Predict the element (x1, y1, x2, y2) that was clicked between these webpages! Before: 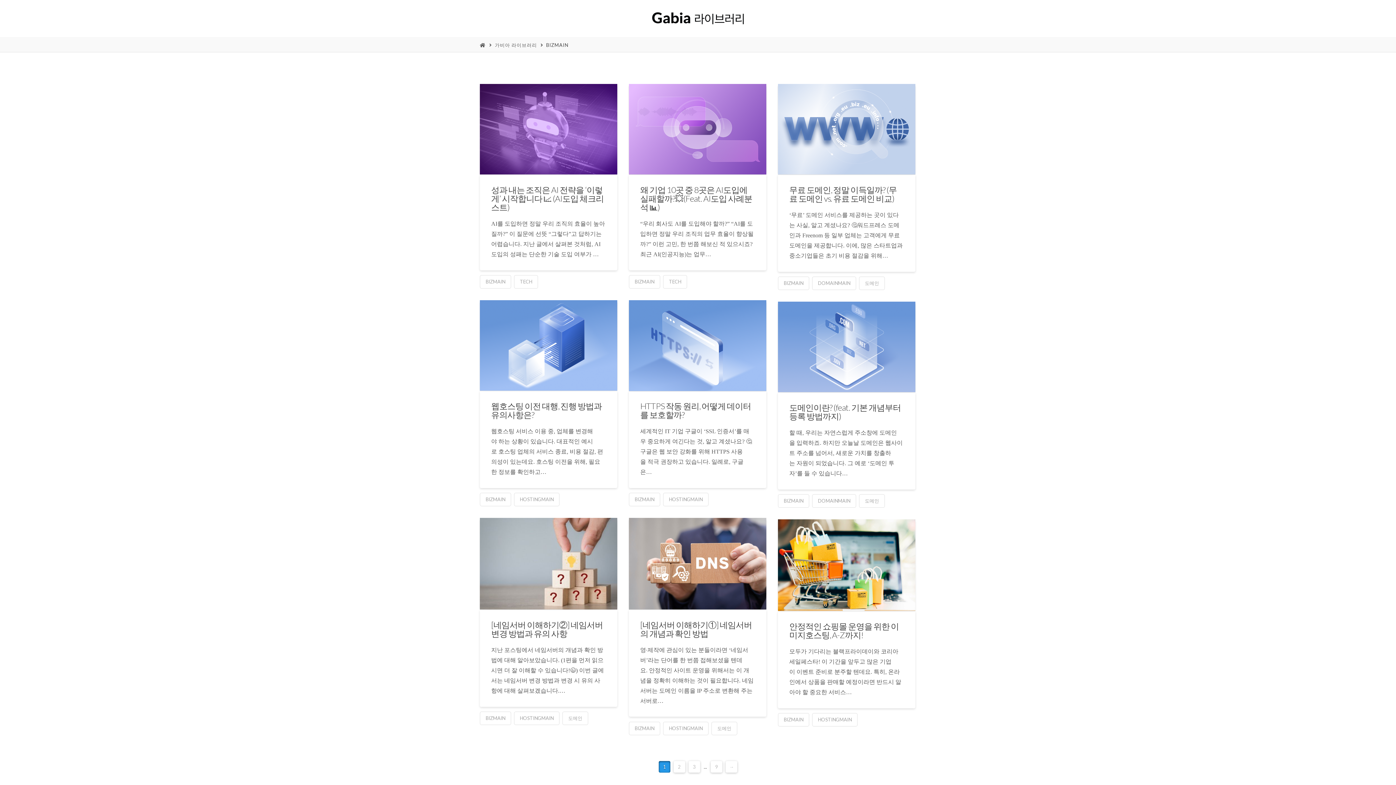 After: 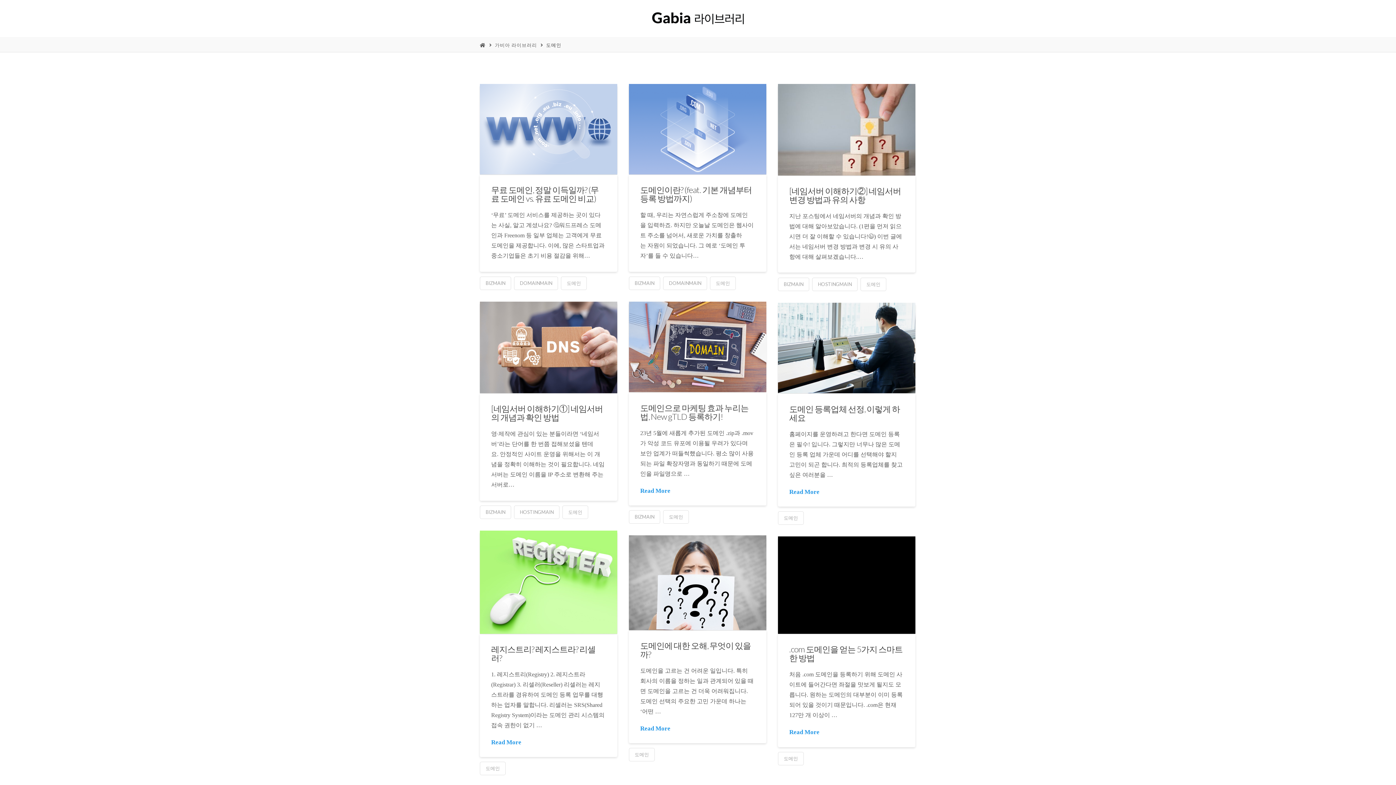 Action: bbox: (711, 722, 737, 735) label: 도메인